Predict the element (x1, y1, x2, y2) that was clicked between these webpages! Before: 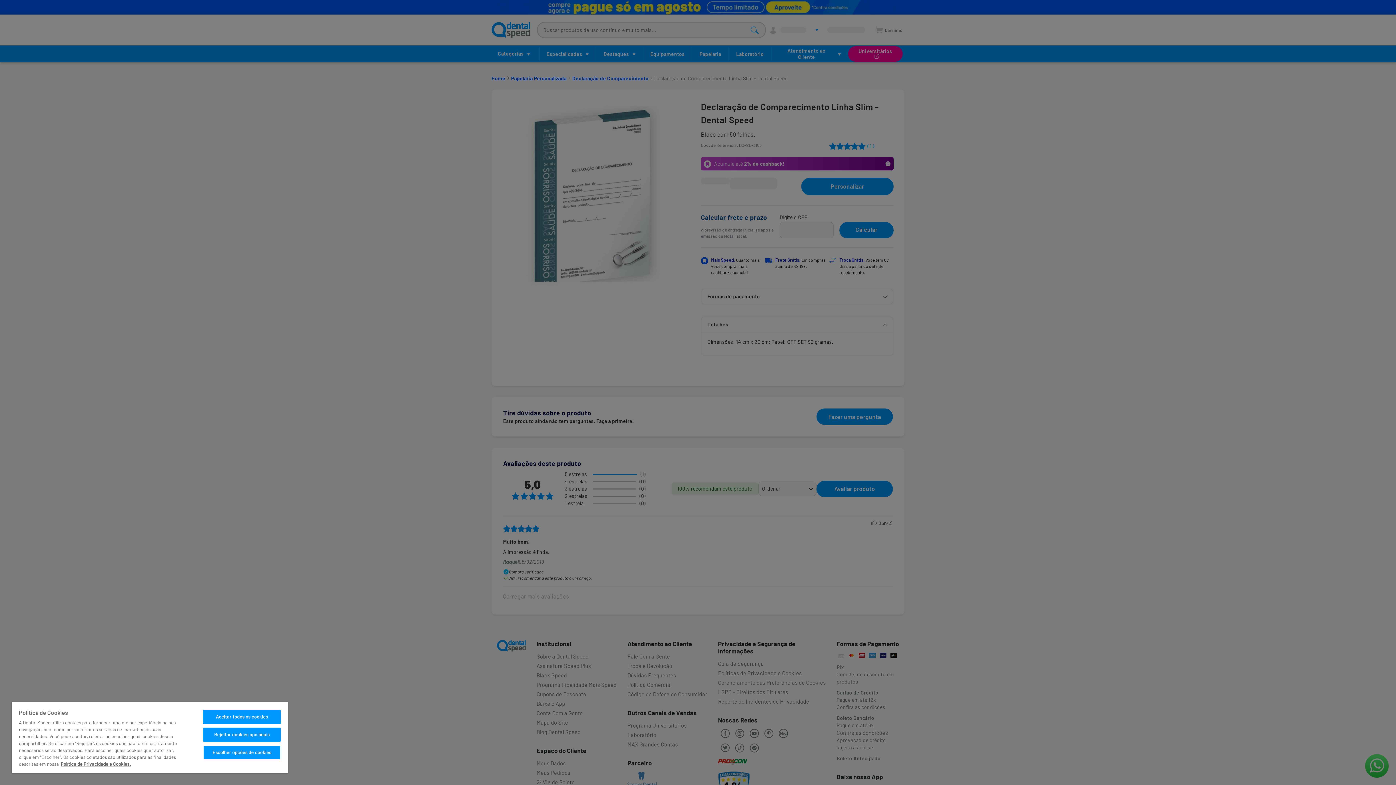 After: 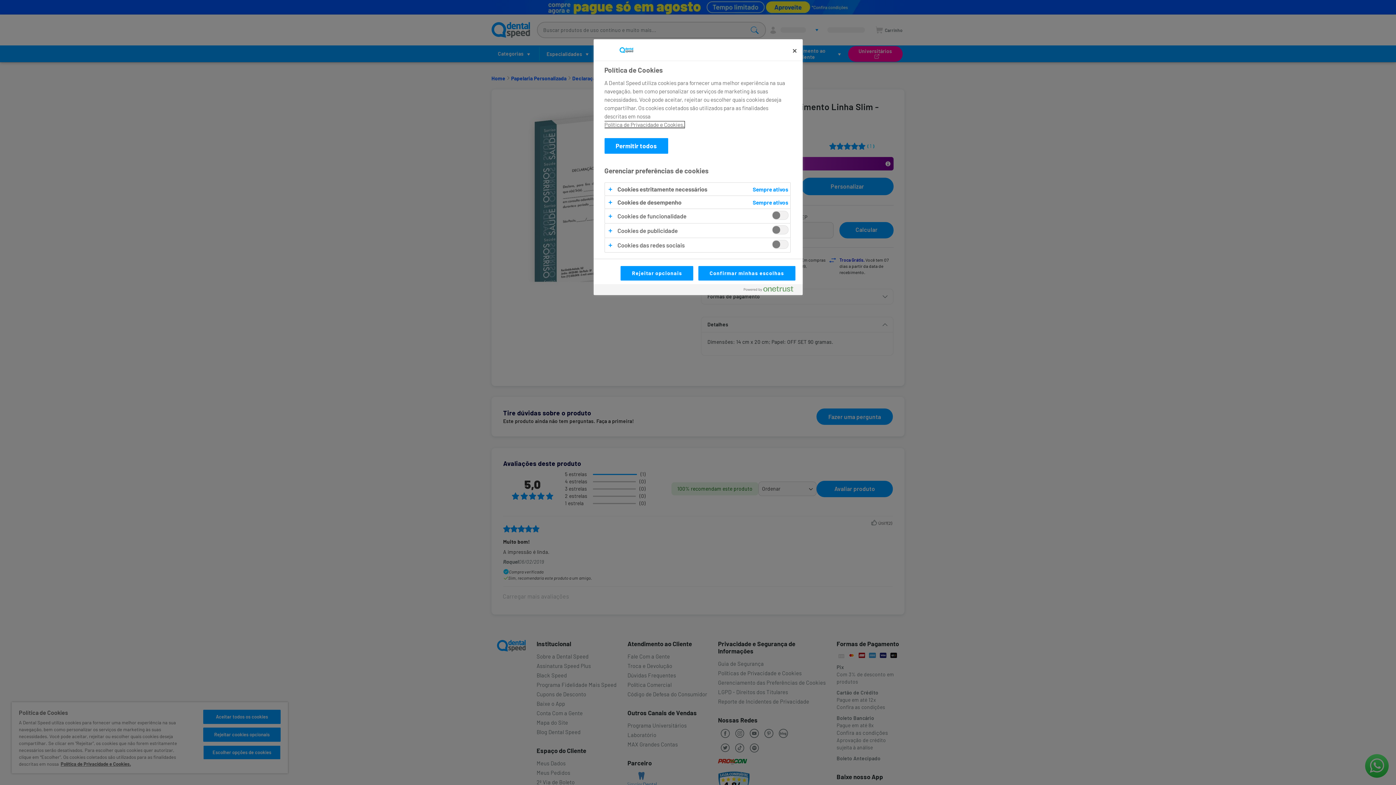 Action: bbox: (203, 745, 280, 760) label: Escolher opções de cookies